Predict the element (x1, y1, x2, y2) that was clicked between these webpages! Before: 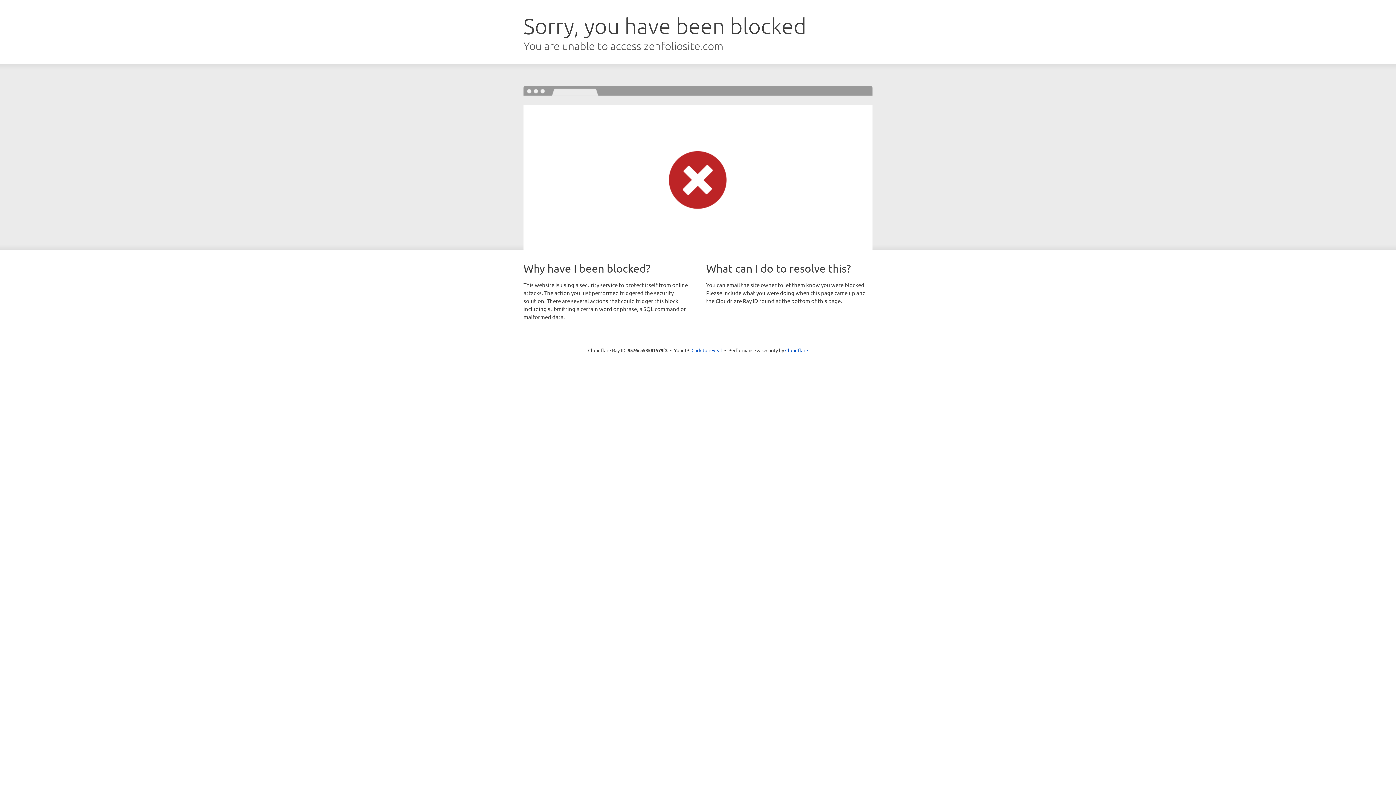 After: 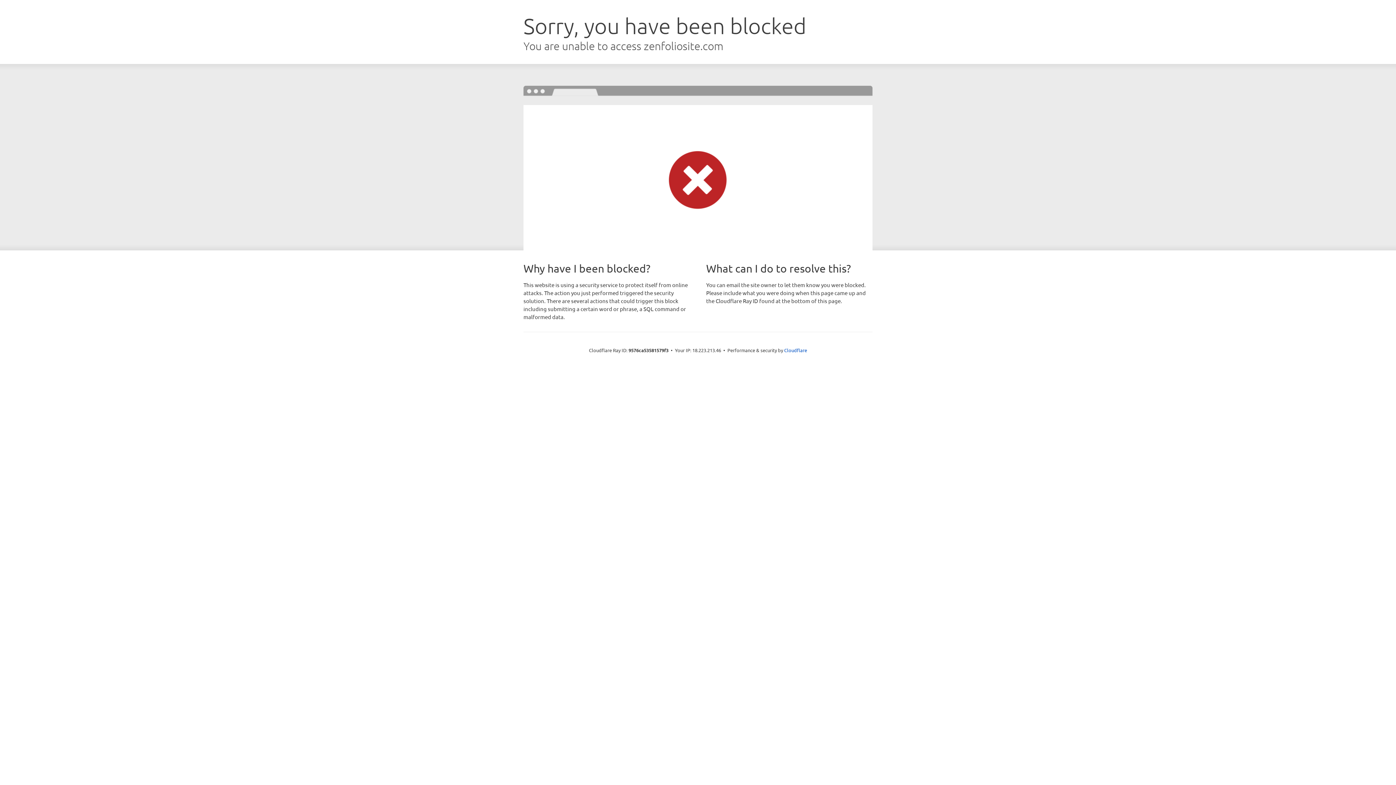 Action: bbox: (691, 346, 722, 353) label: Click to reveal